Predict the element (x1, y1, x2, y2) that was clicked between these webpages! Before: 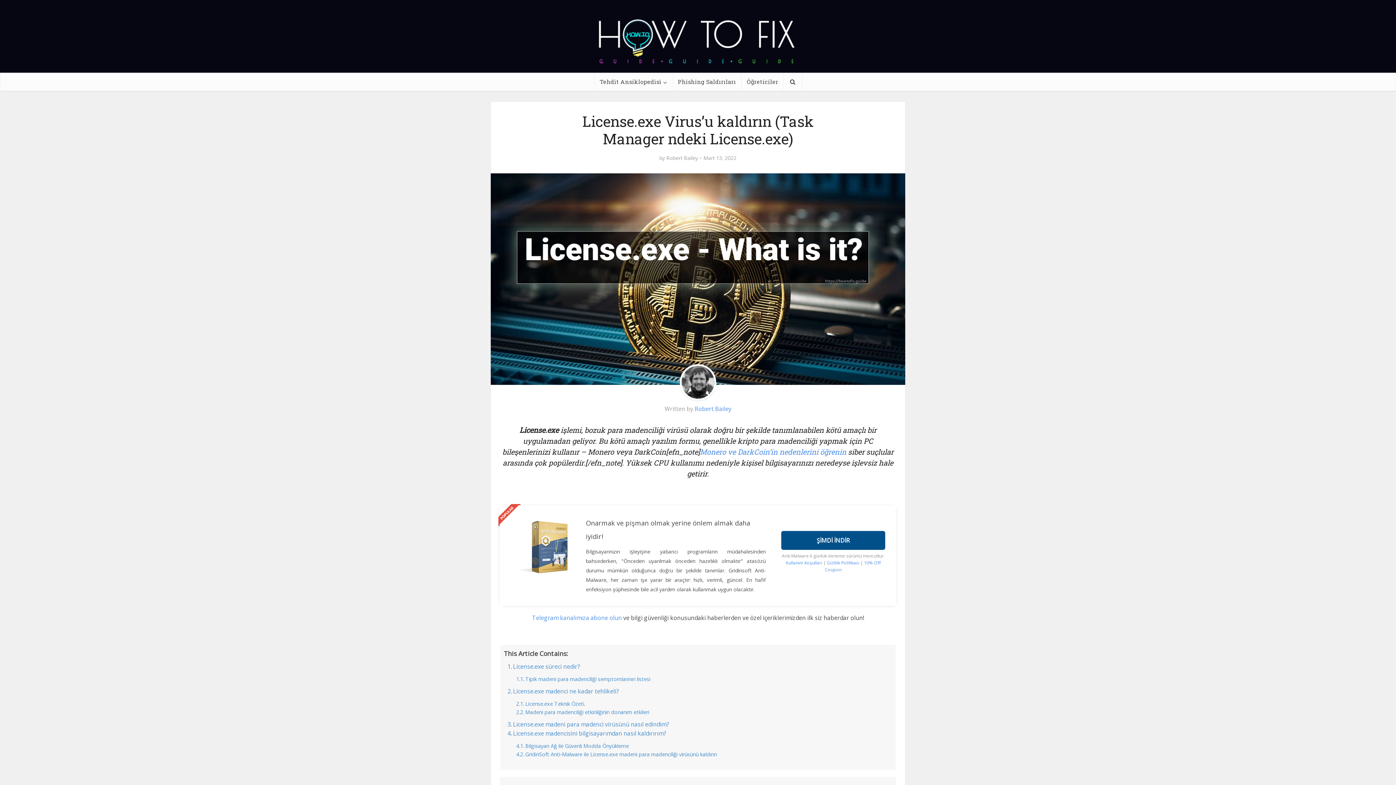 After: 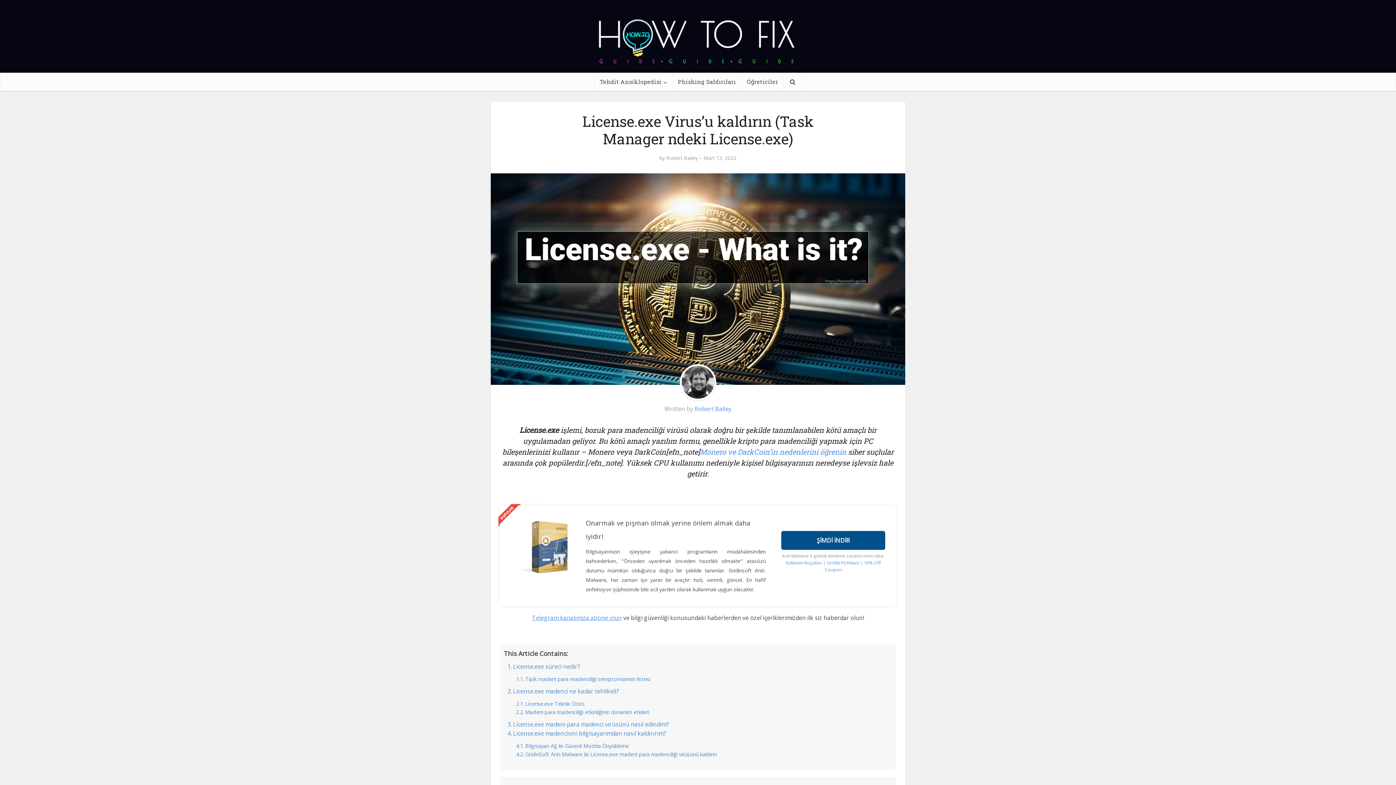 Action: label: Telegram kanalımıza abone olun bbox: (532, 614, 622, 622)